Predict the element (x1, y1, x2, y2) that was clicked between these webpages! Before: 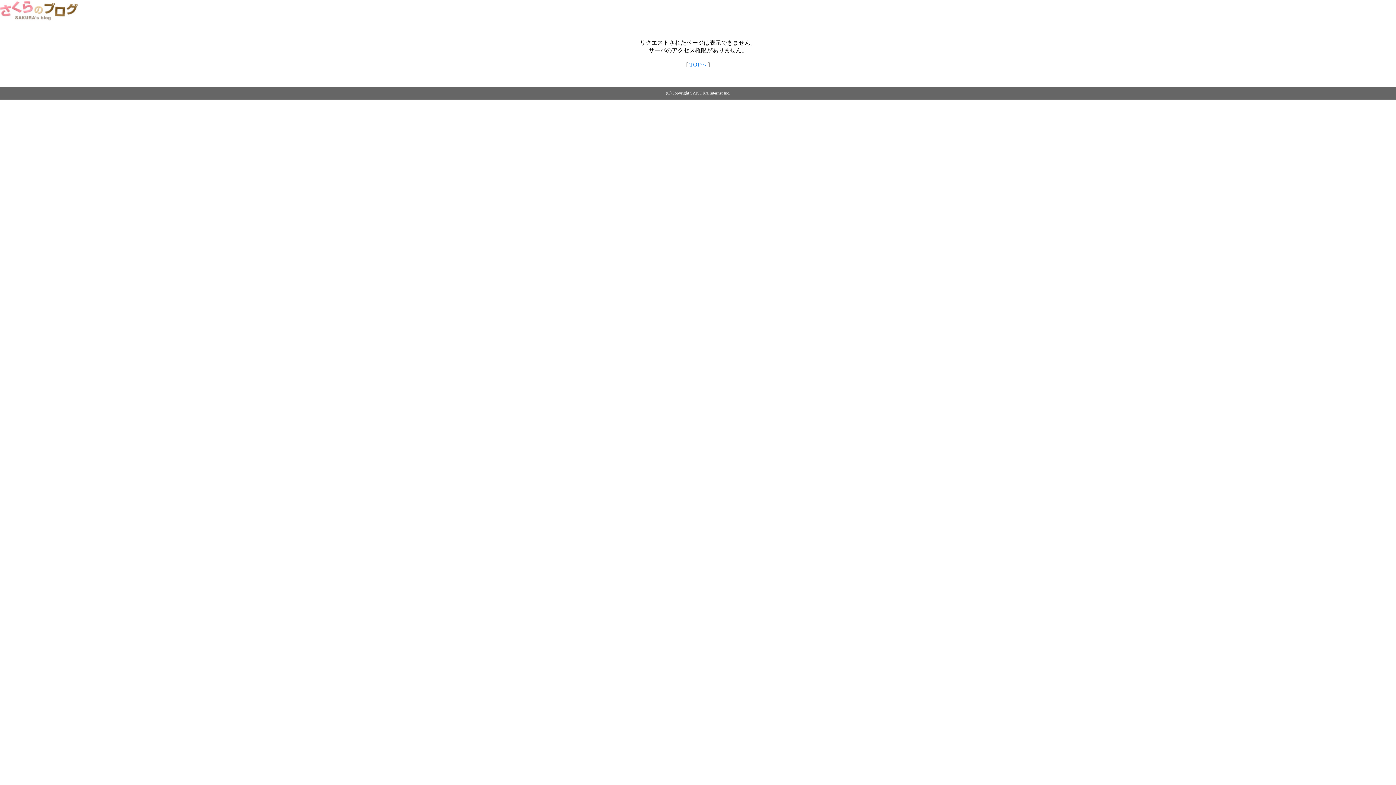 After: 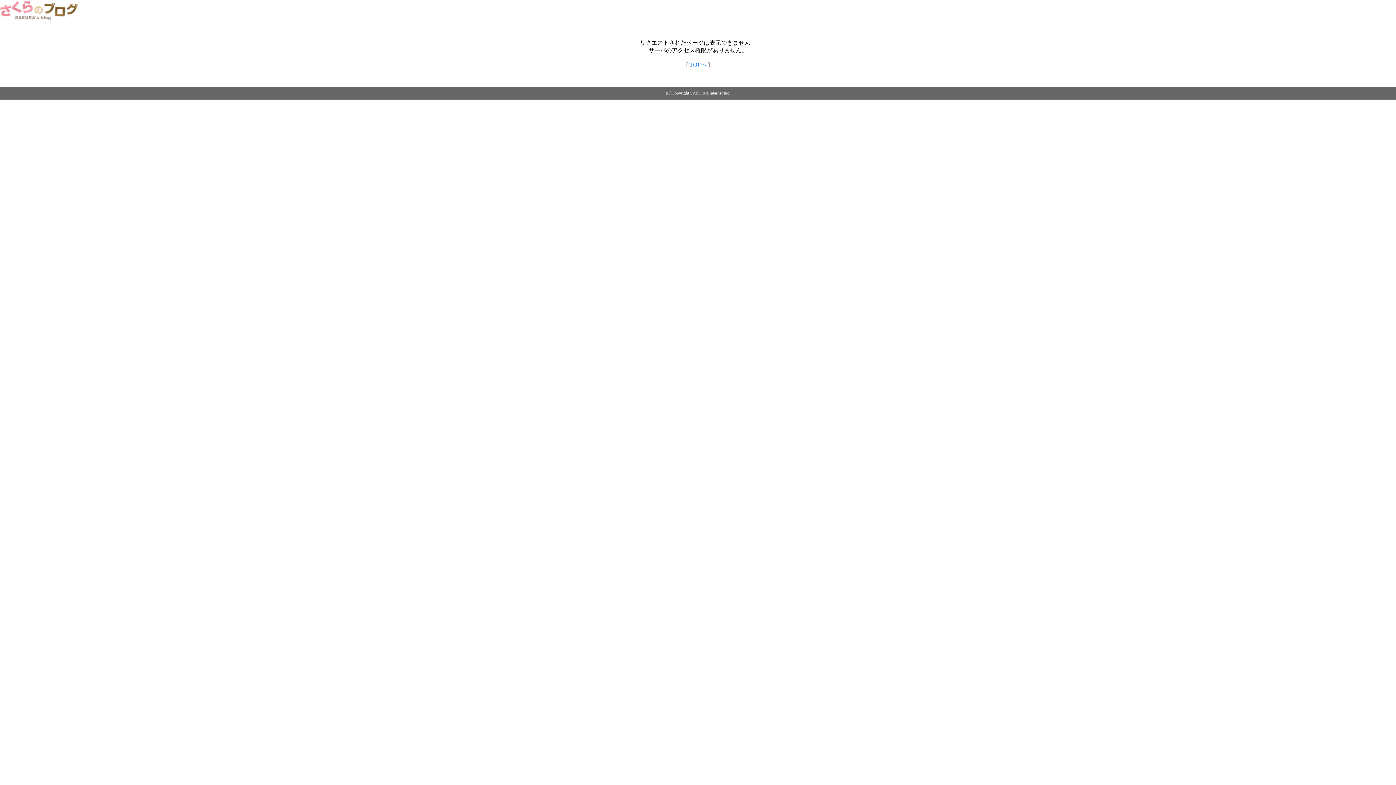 Action: label: TOPへ bbox: (689, 61, 706, 67)